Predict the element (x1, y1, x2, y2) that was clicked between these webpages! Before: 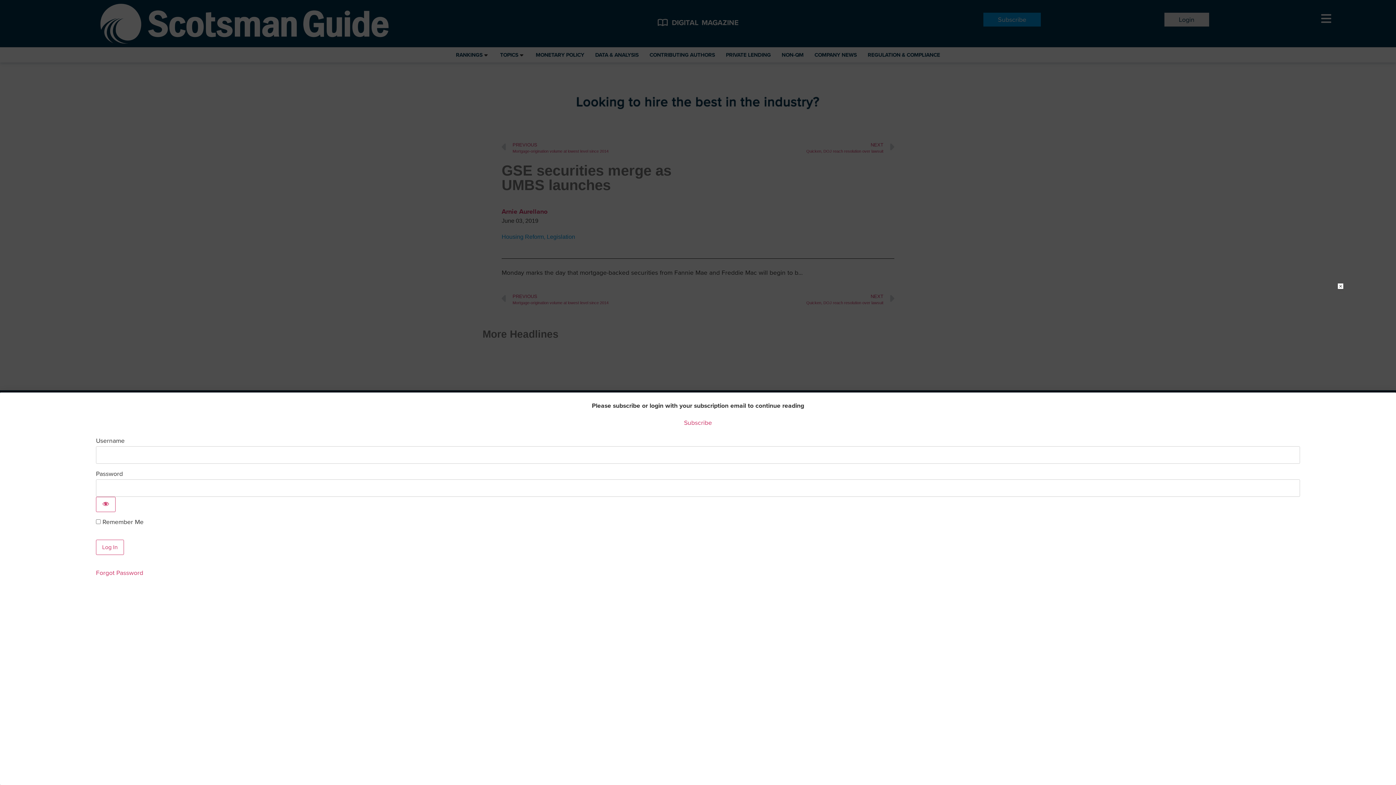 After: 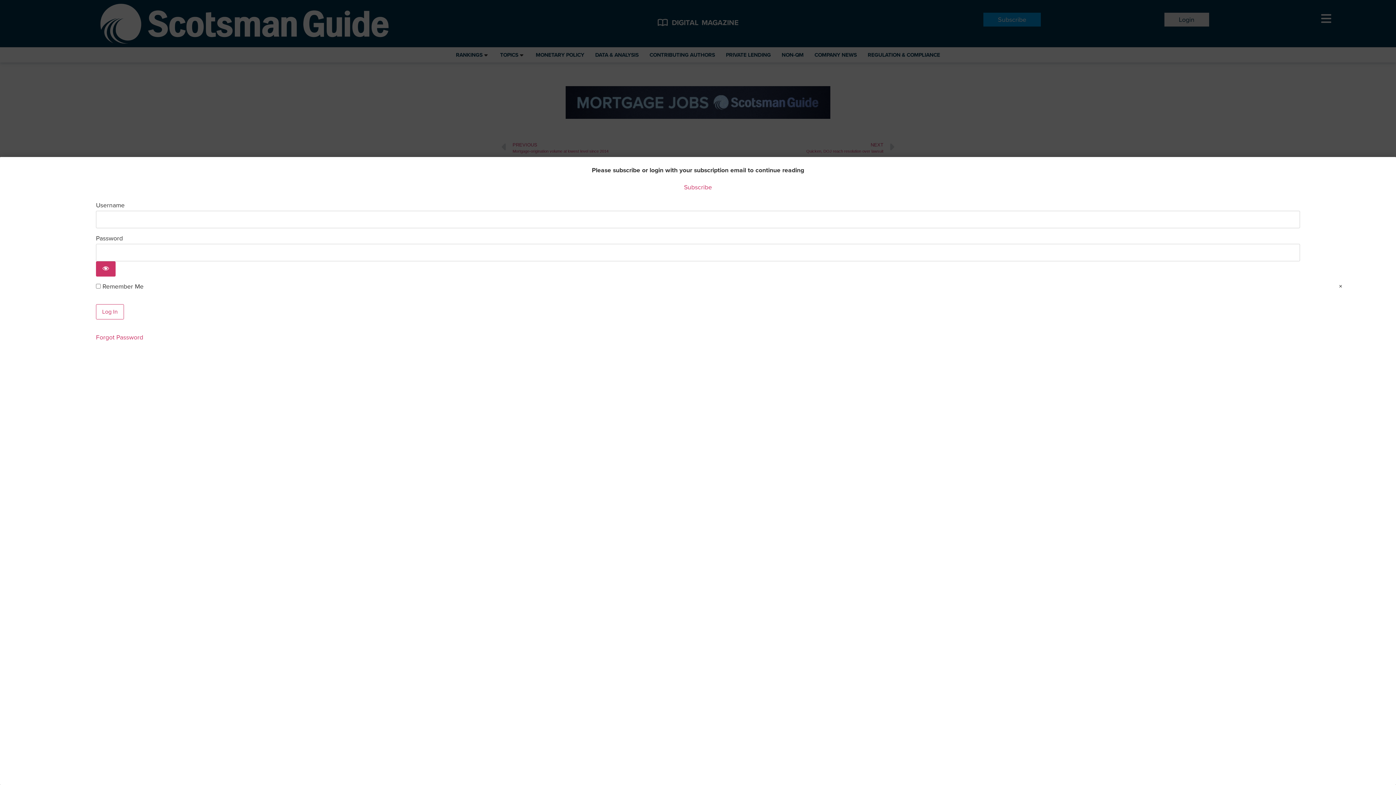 Action: label: Show password bbox: (96, 497, 115, 512)